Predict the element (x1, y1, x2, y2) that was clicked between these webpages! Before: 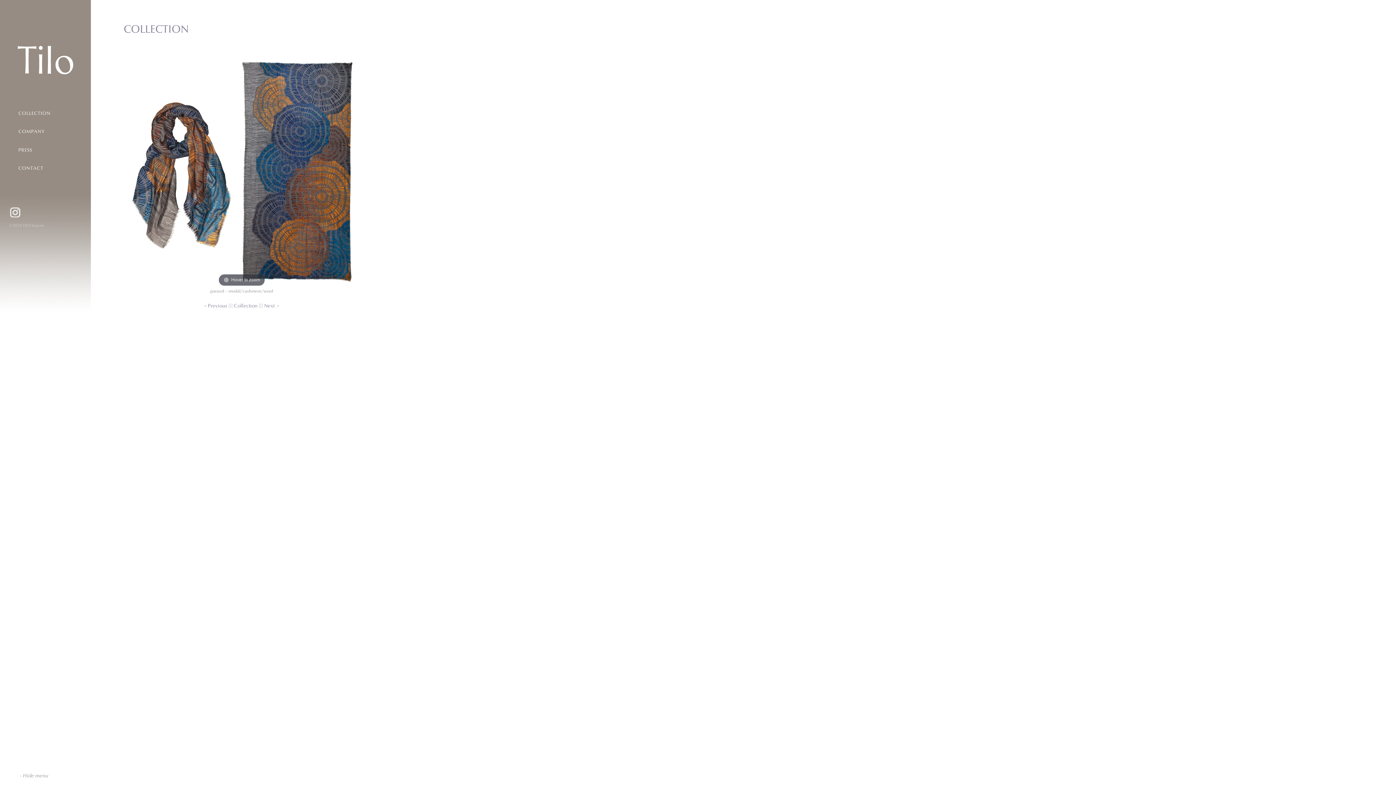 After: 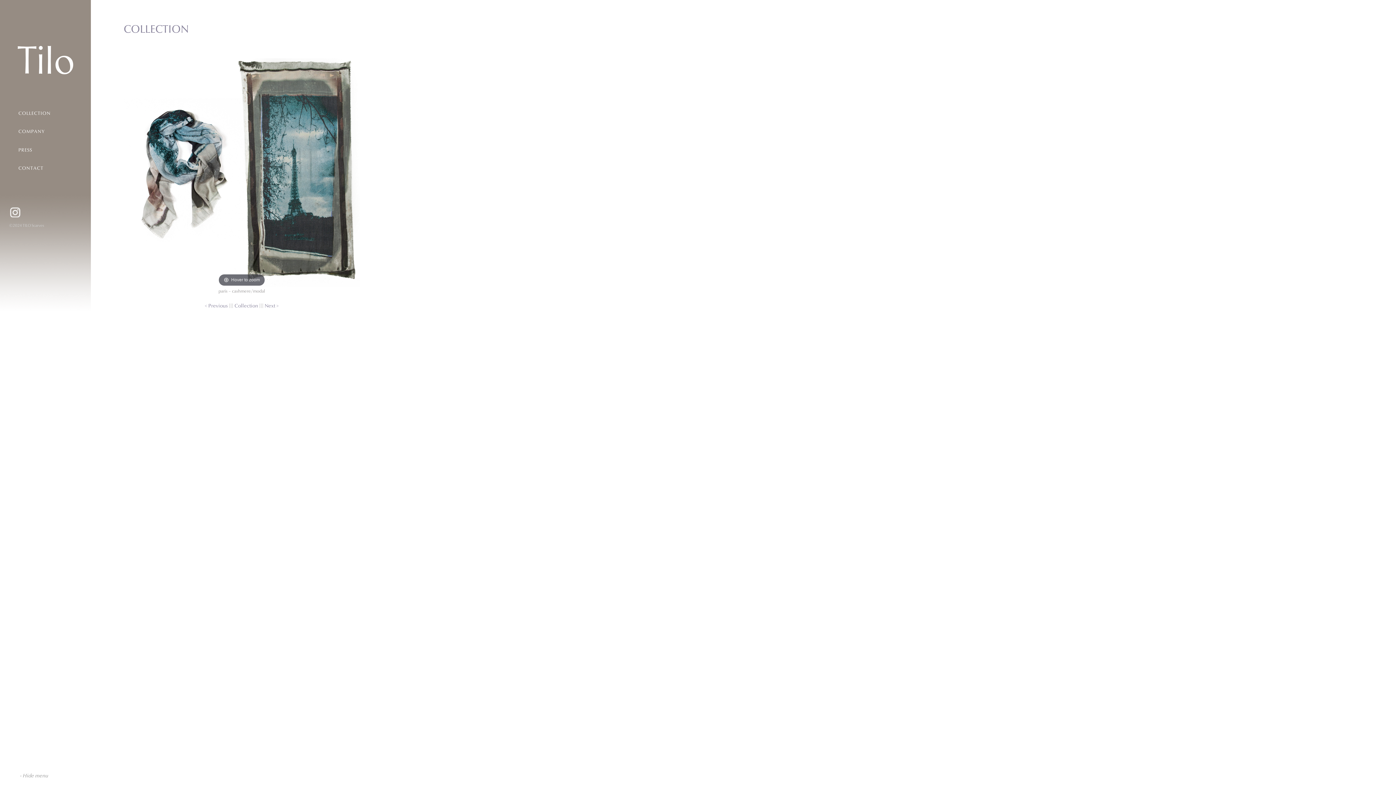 Action: bbox: (264, 302, 279, 309) label: Next  >